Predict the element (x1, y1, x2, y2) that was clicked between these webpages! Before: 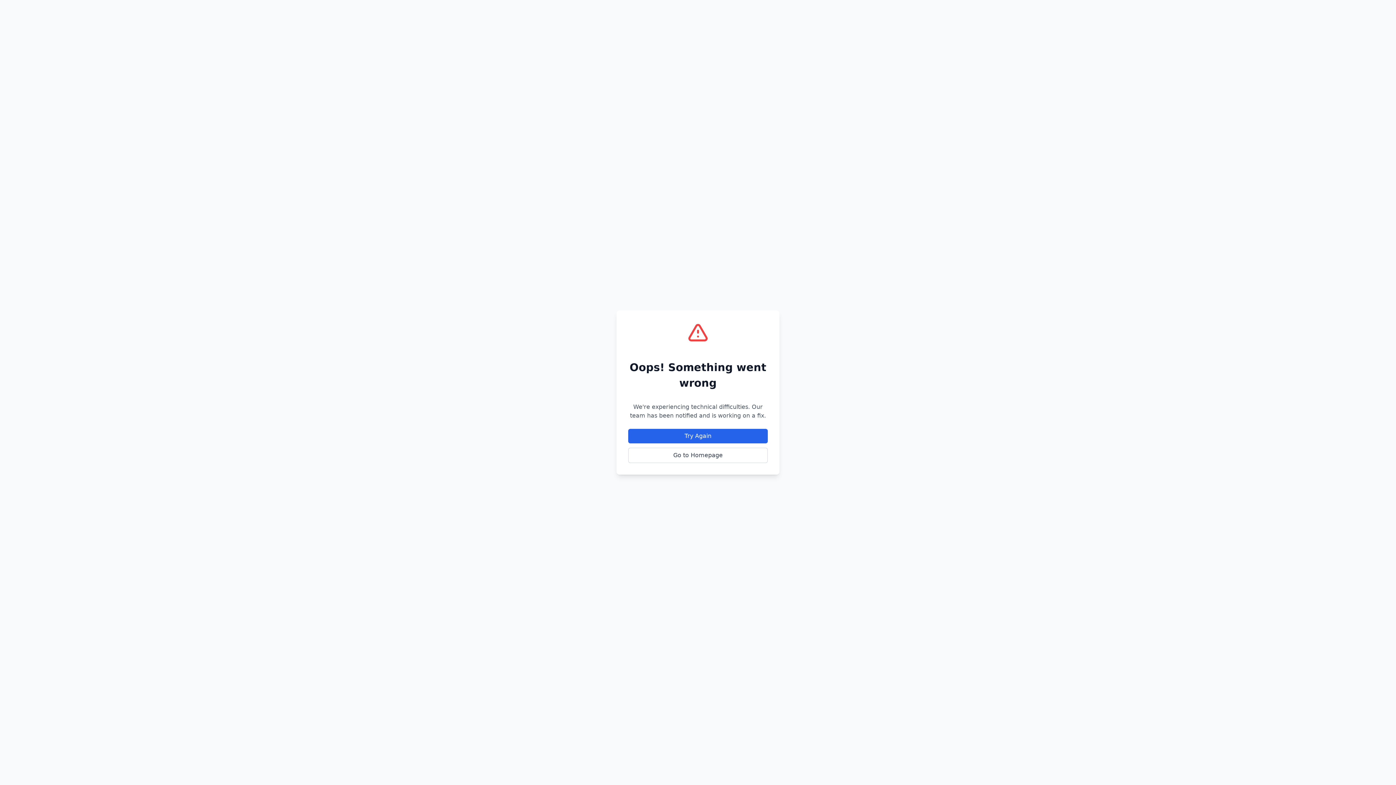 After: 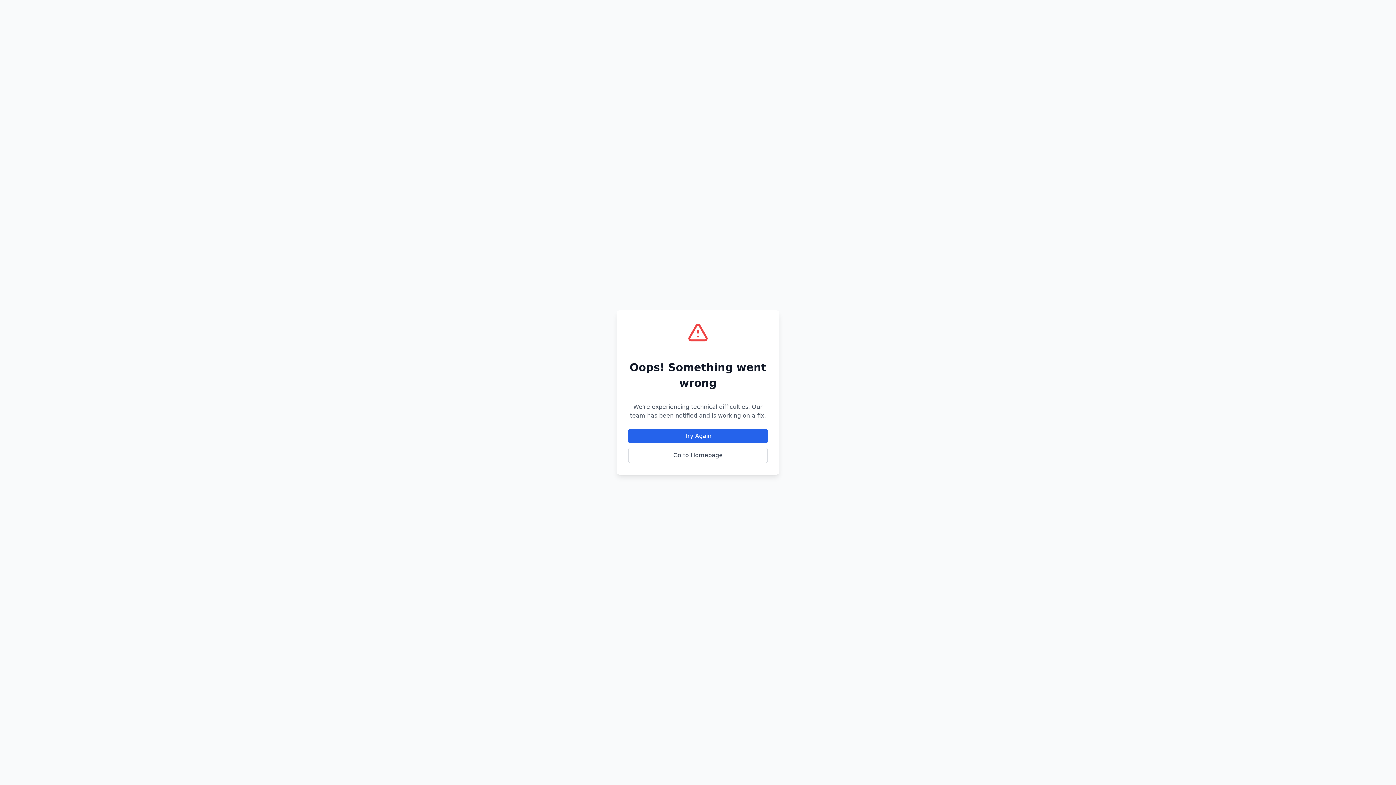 Action: label: Go to Homepage bbox: (628, 448, 768, 463)